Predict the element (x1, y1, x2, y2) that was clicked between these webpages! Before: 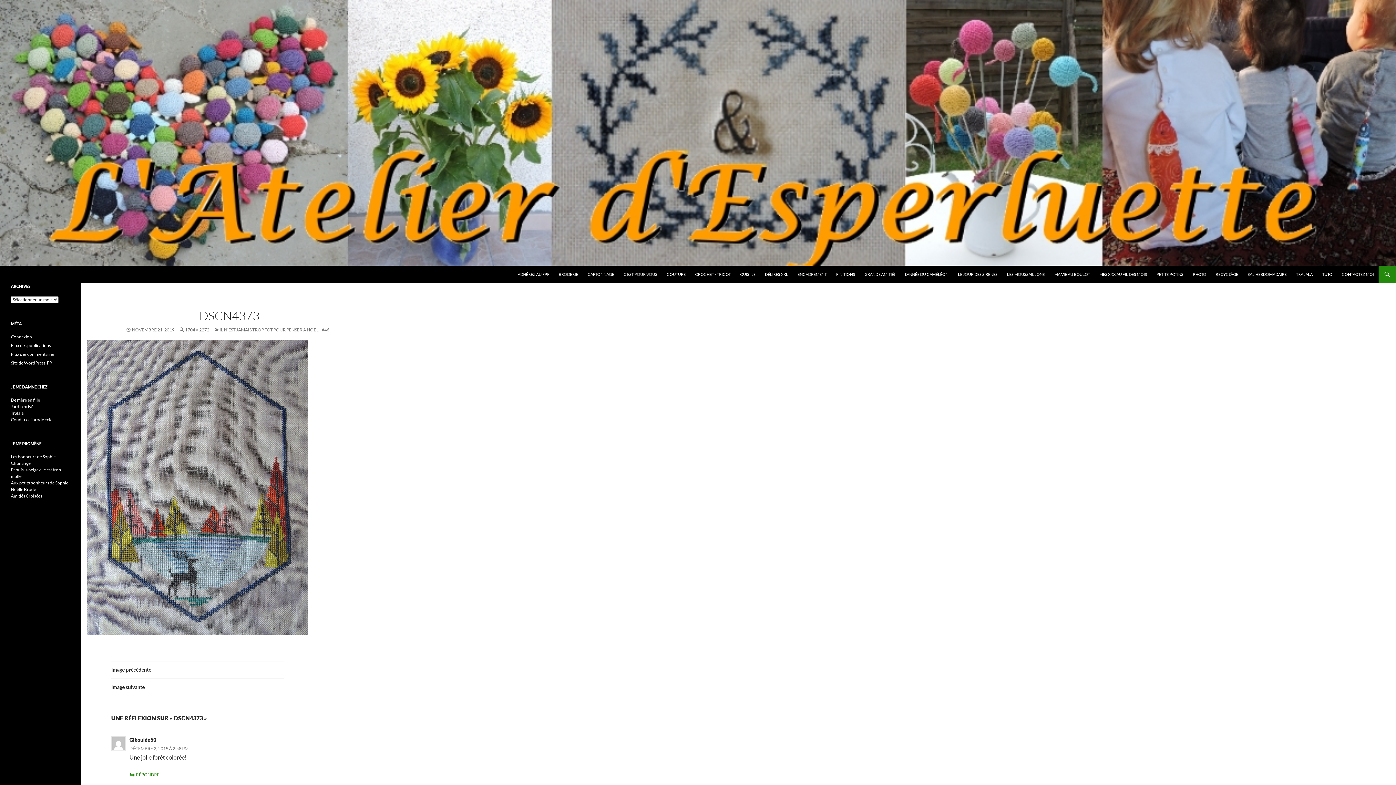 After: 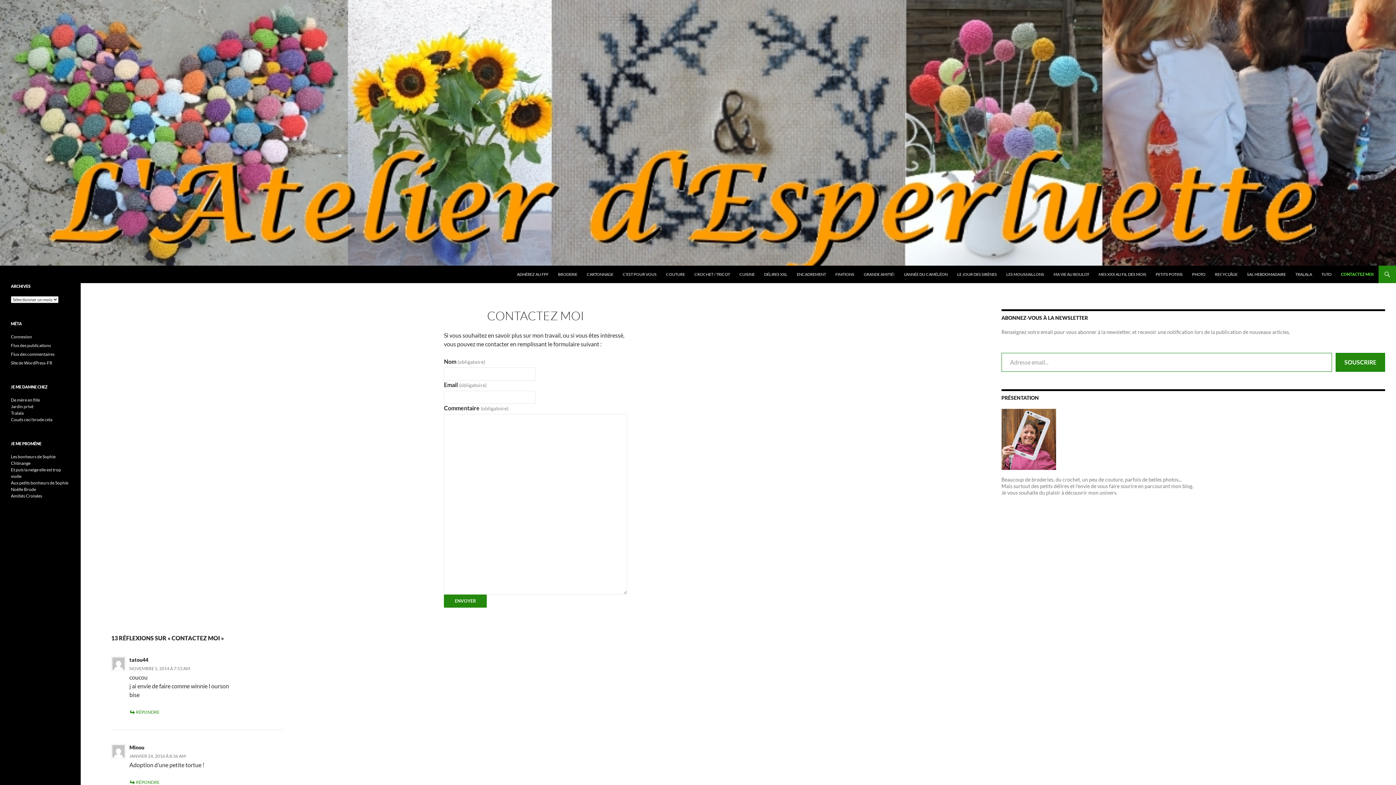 Action: bbox: (1337, 265, 1378, 283) label: CONTACTEZ MOI